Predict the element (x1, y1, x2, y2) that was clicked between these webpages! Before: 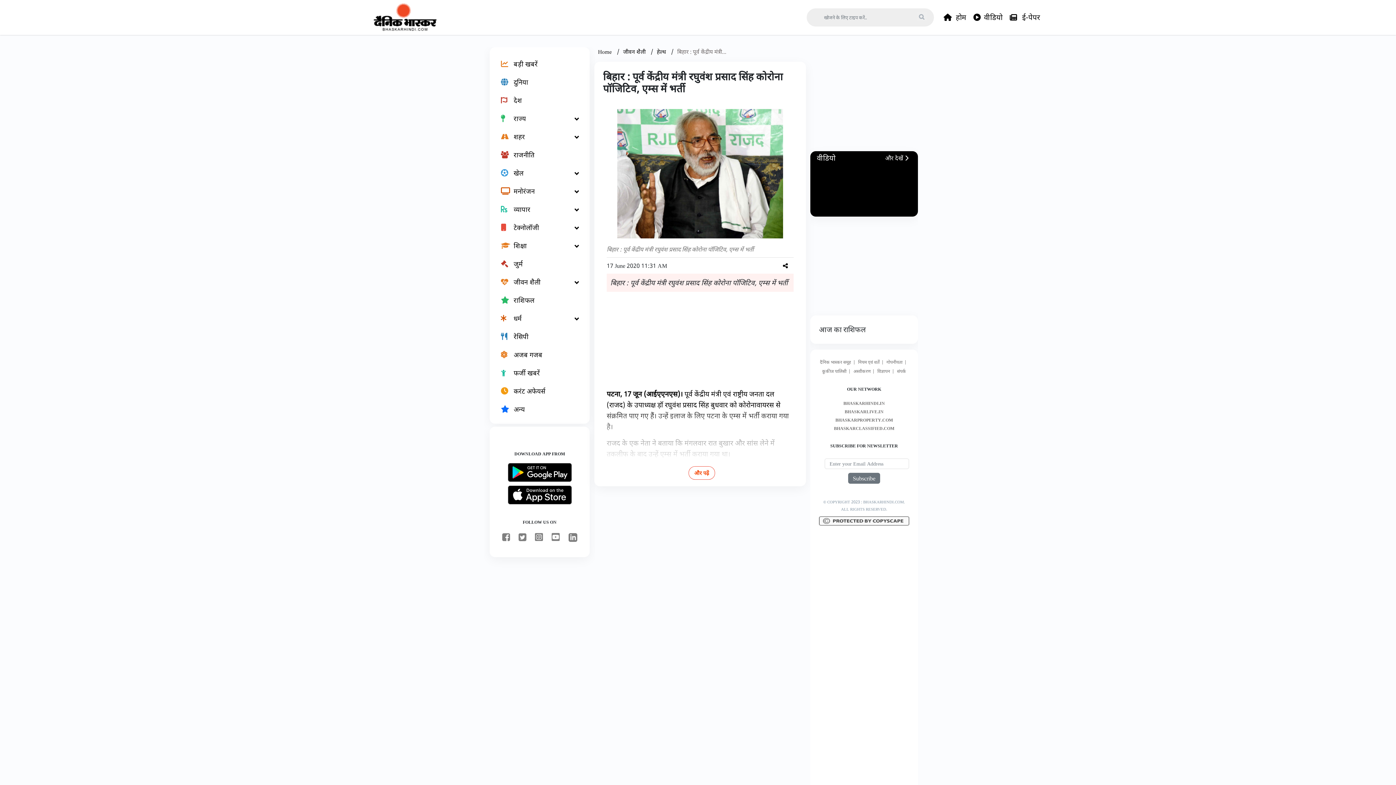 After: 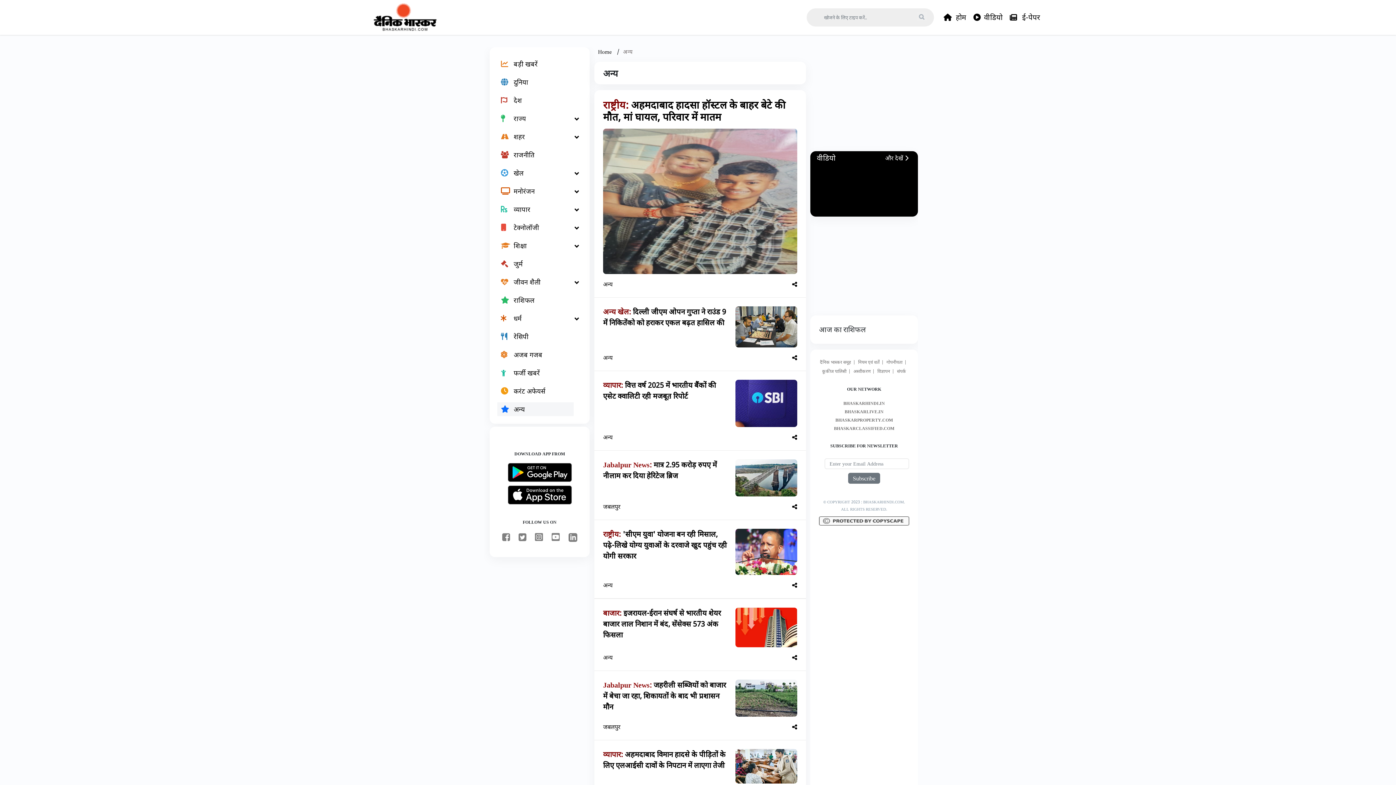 Action: bbox: (497, 402, 573, 416) label: अन्य